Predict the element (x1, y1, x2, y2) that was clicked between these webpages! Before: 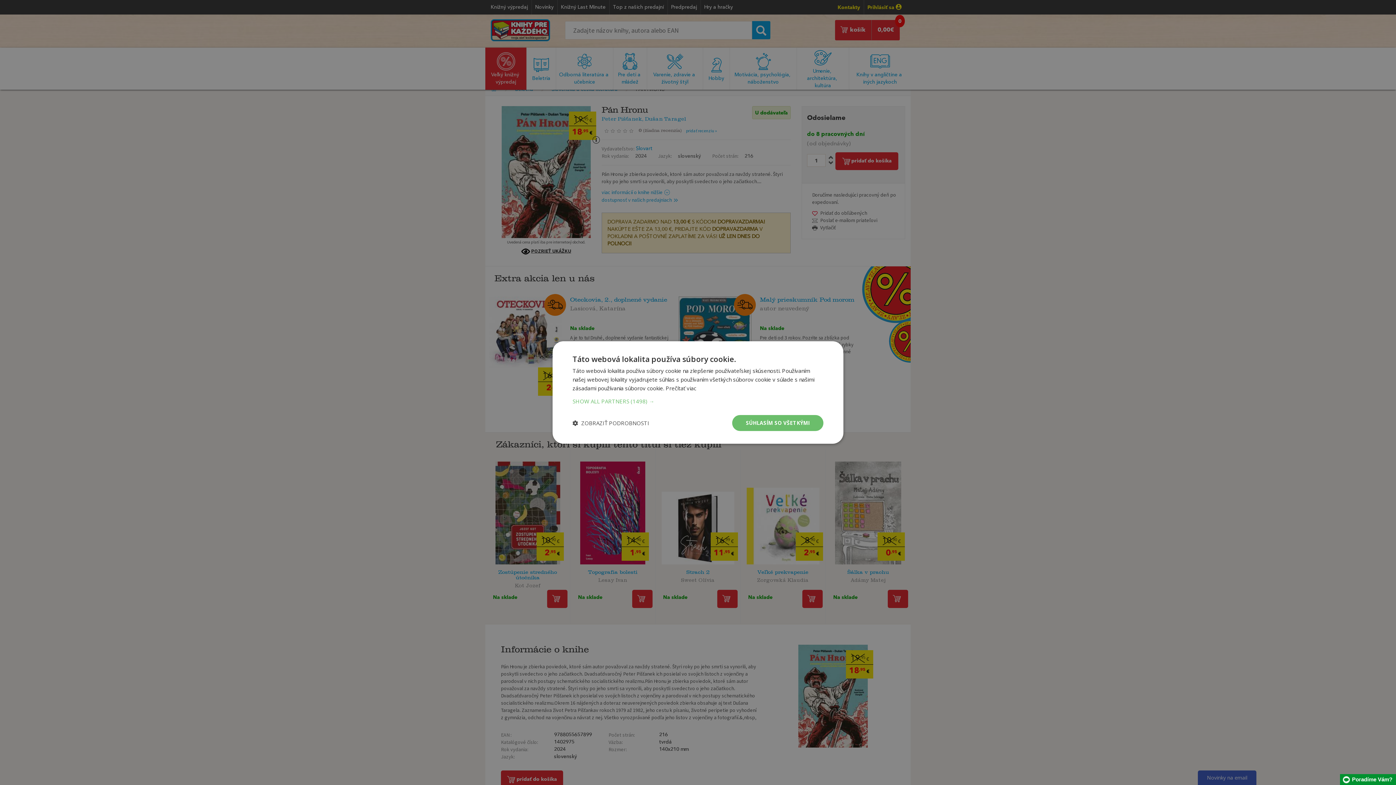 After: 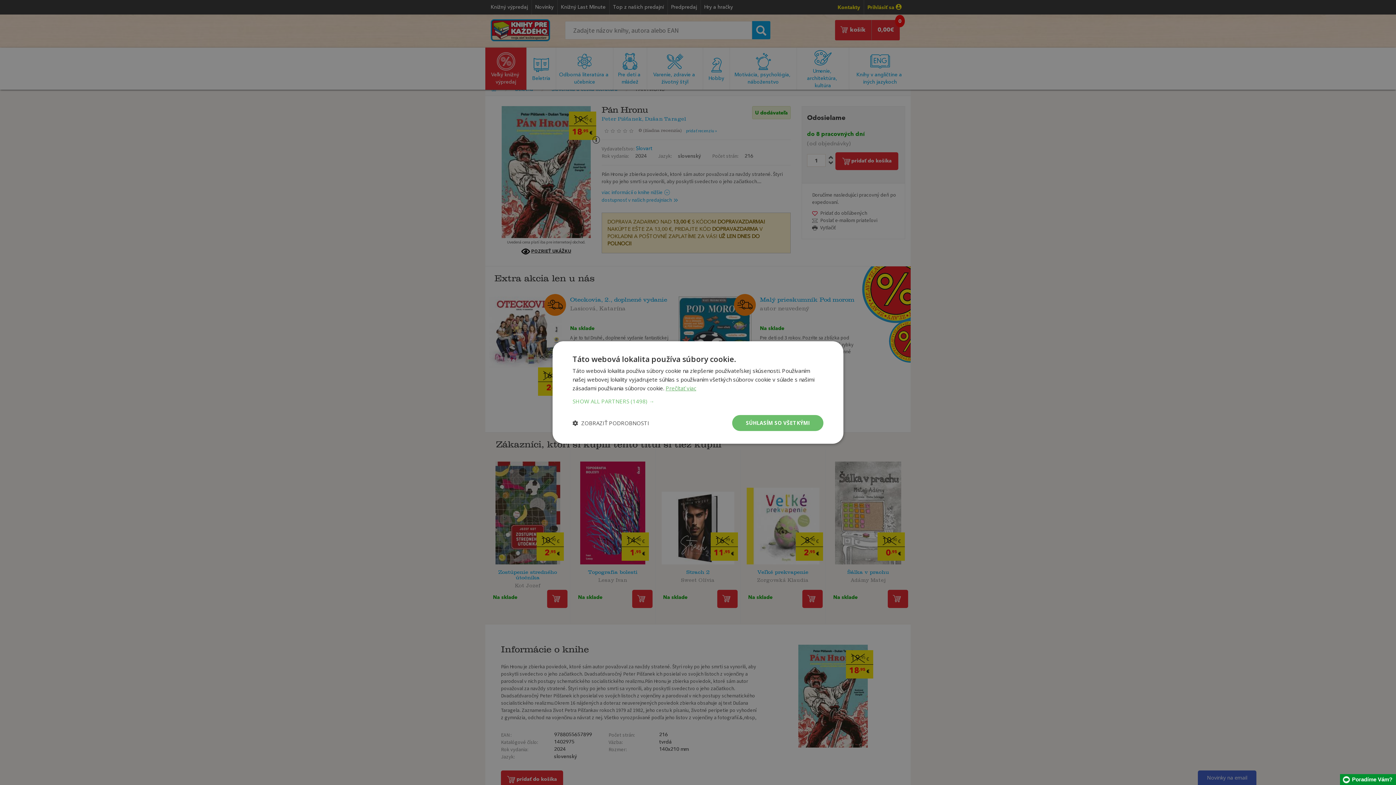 Action: label: Prečítať viac, opens a new window bbox: (665, 384, 696, 392)